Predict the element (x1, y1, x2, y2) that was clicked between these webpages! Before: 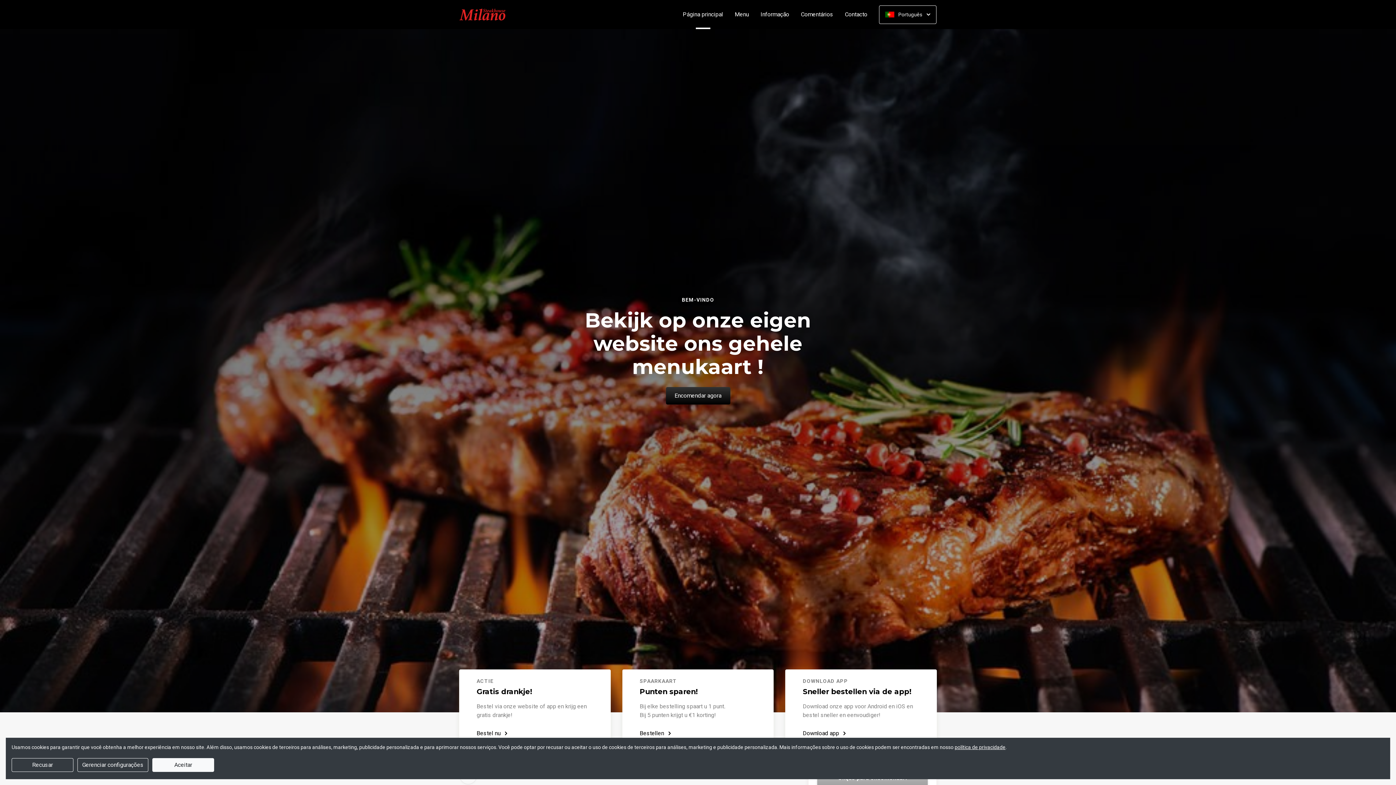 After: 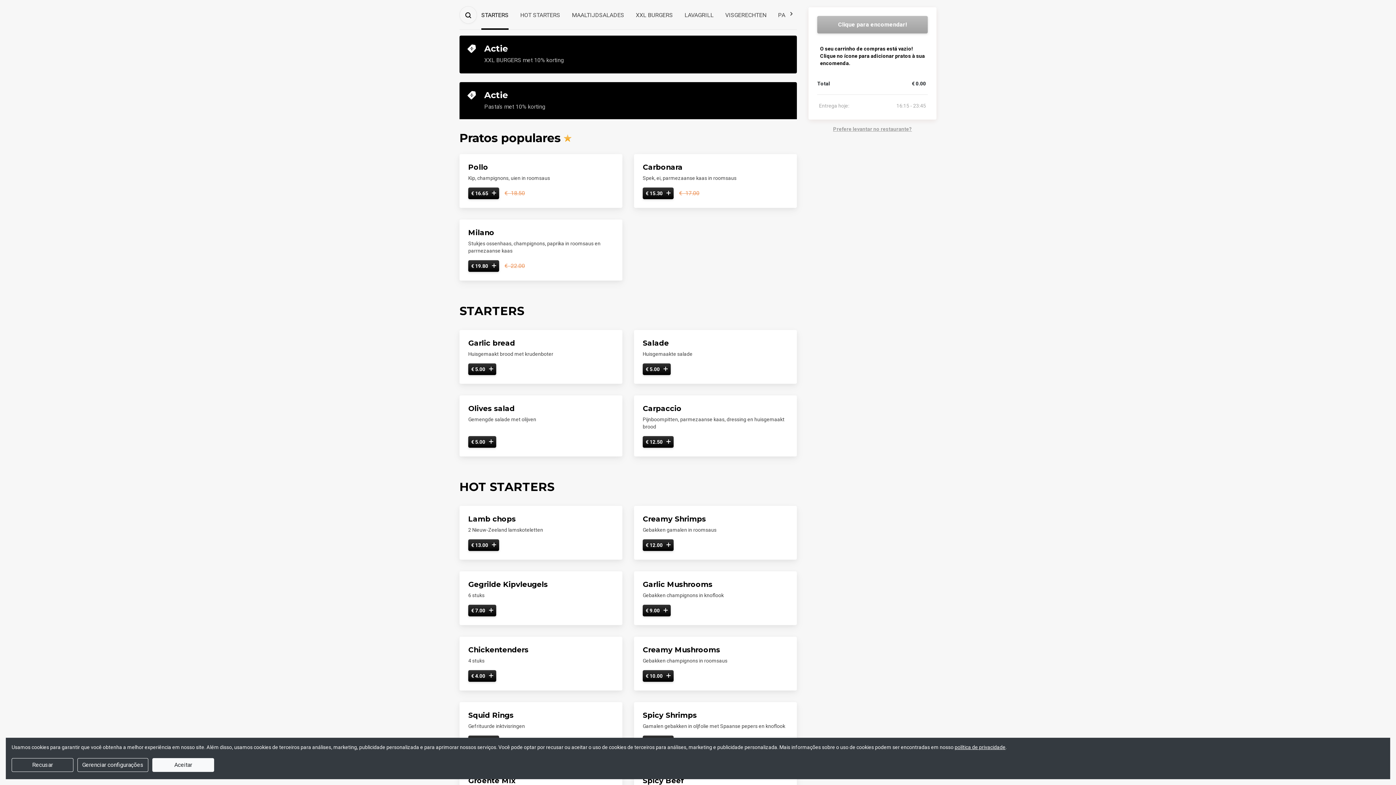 Action: bbox: (666, 387, 730, 404) label: Encomendar agora